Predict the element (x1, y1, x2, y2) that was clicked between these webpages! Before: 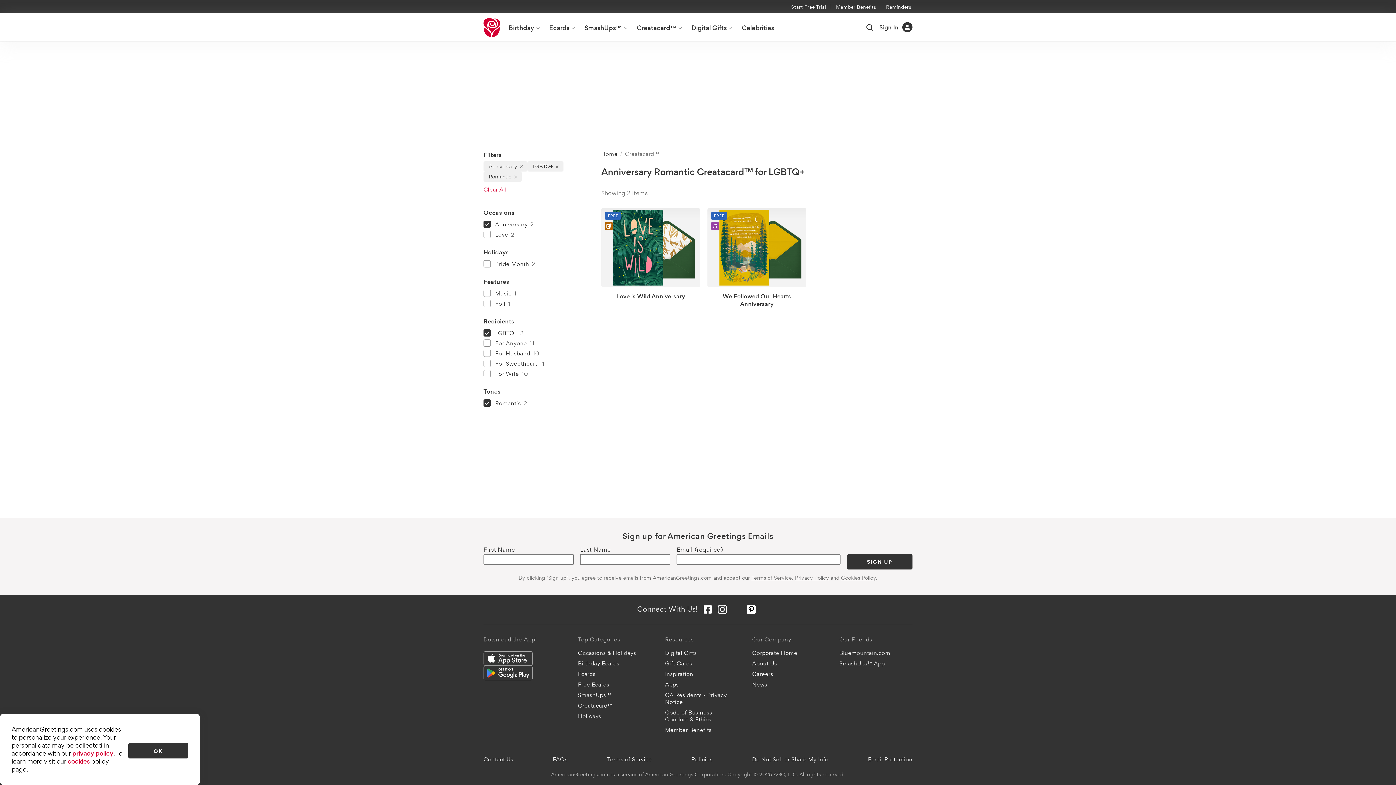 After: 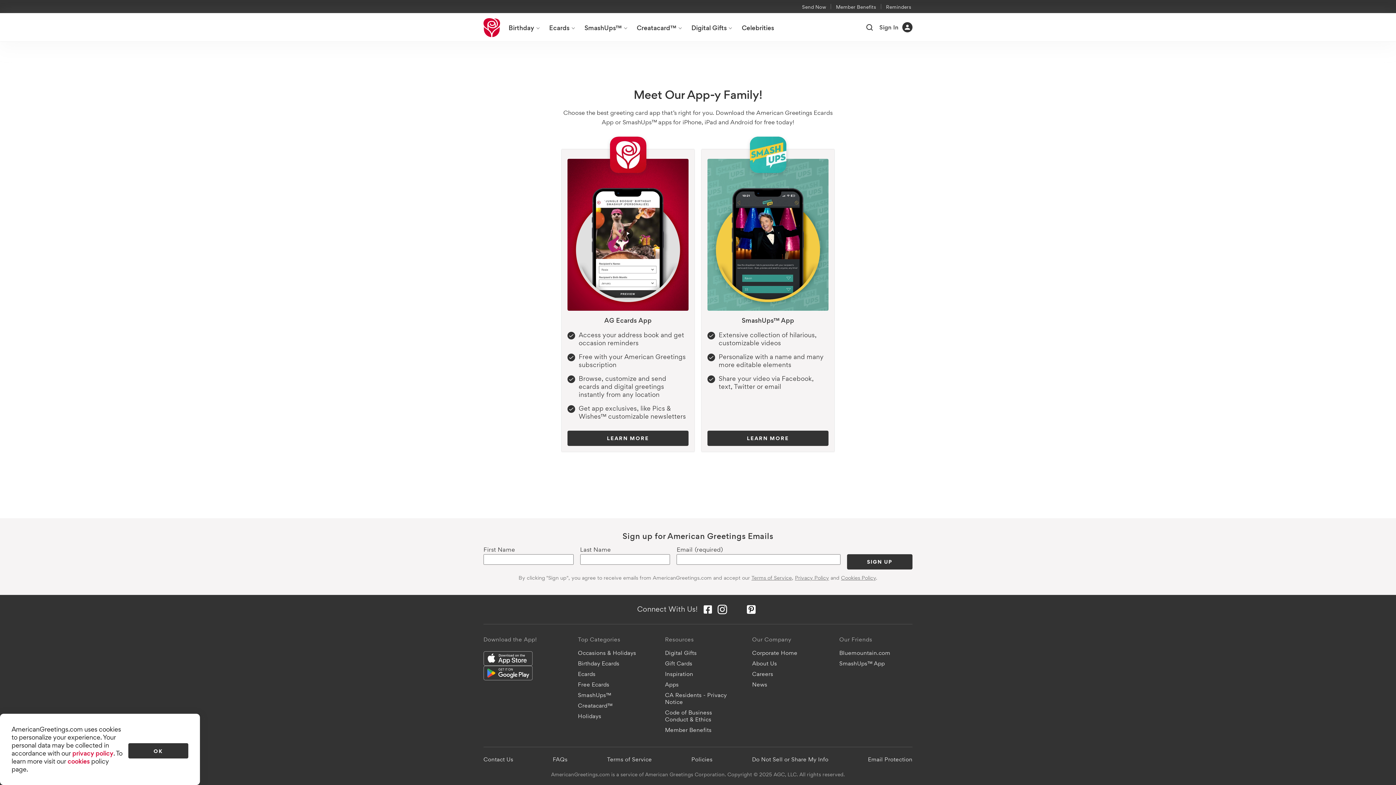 Action: bbox: (661, 679, 738, 690) label: Apps